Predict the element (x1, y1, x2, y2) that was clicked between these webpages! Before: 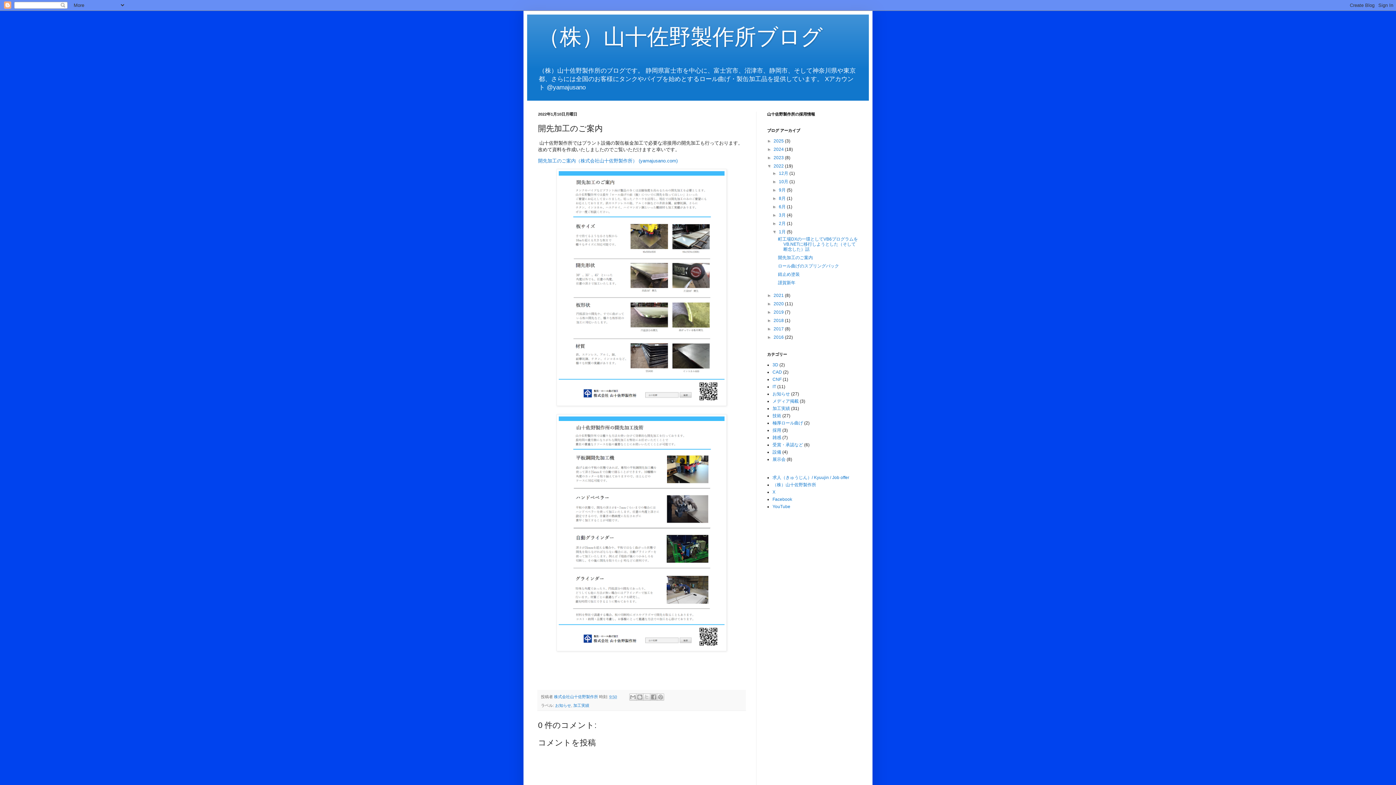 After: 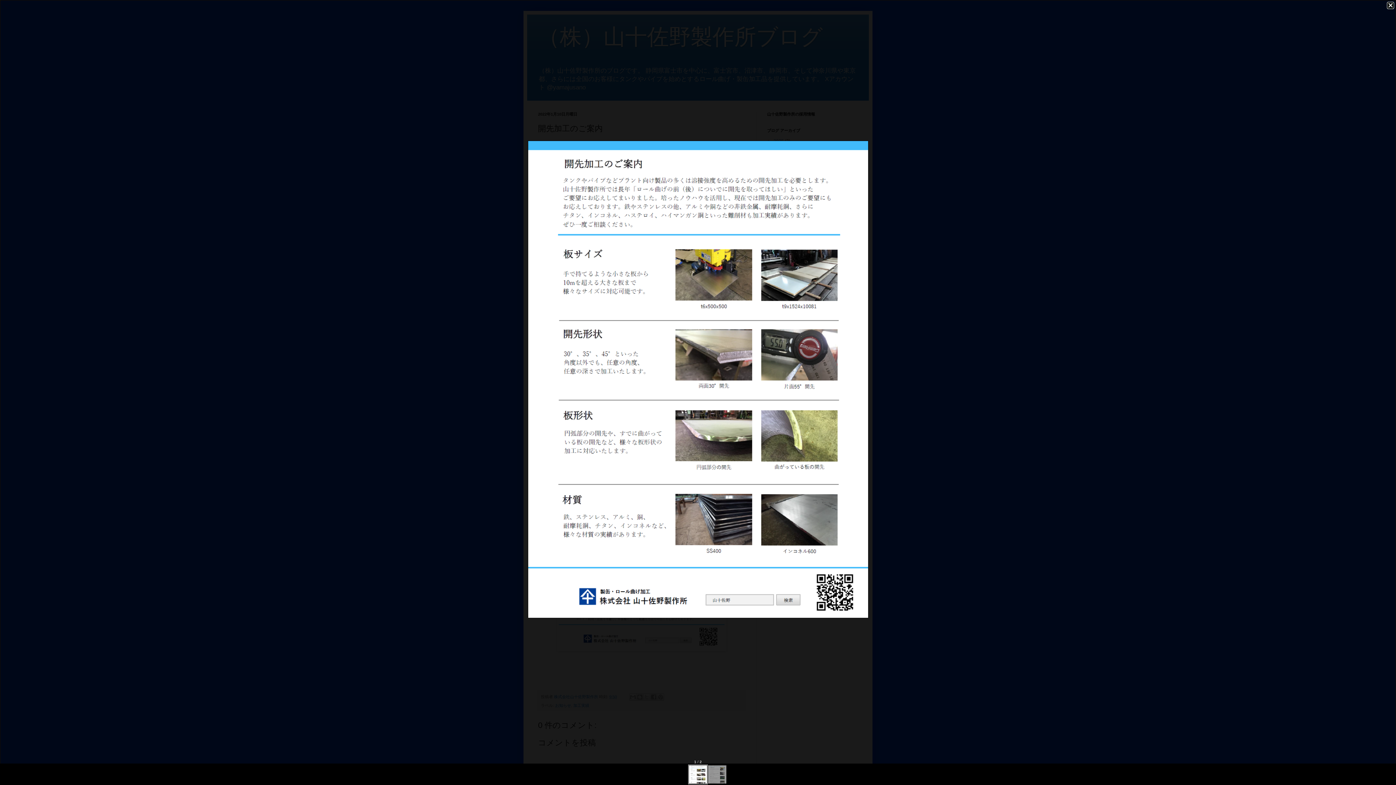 Action: bbox: (556, 401, 726, 407)